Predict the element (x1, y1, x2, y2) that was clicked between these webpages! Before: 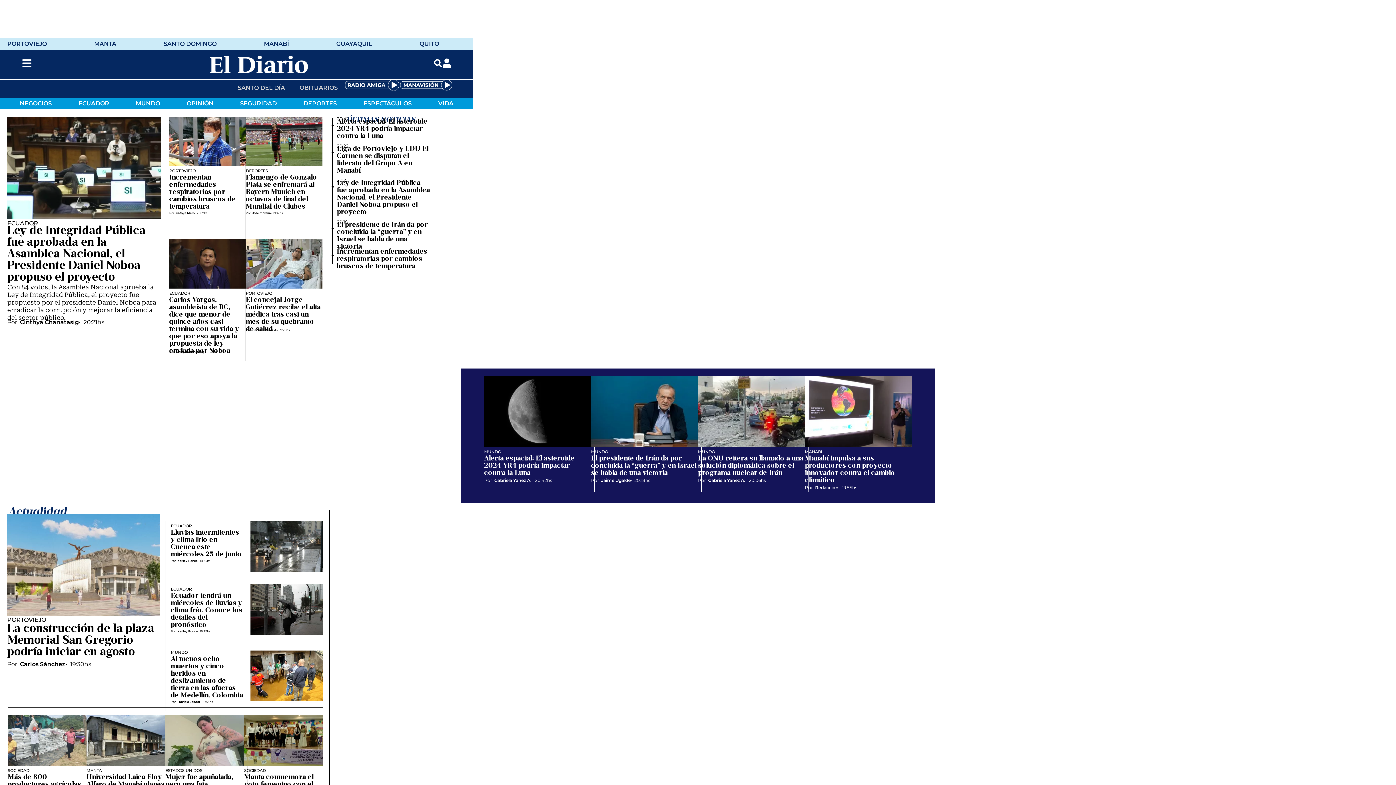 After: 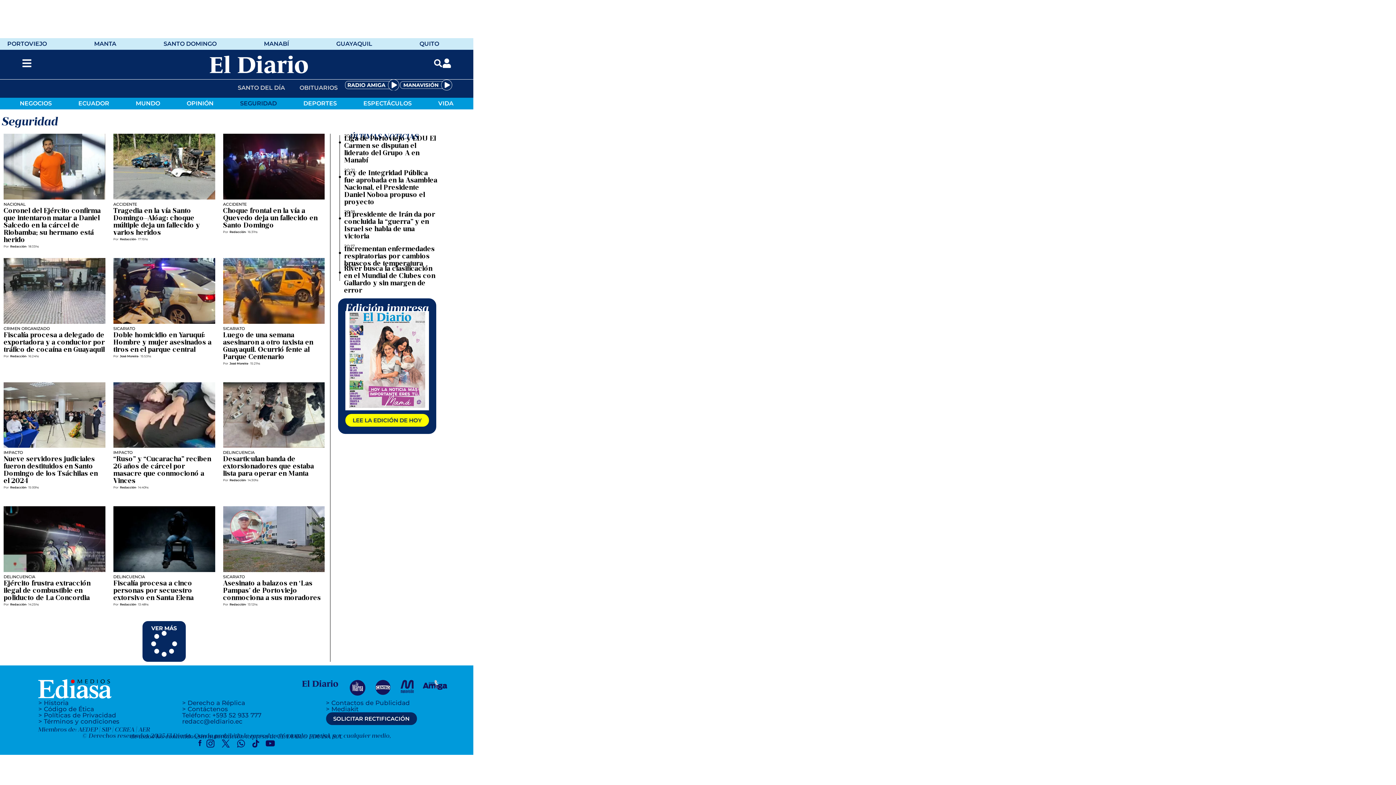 Action: label: SEGURIDAD bbox: (227, 97, 289, 109)